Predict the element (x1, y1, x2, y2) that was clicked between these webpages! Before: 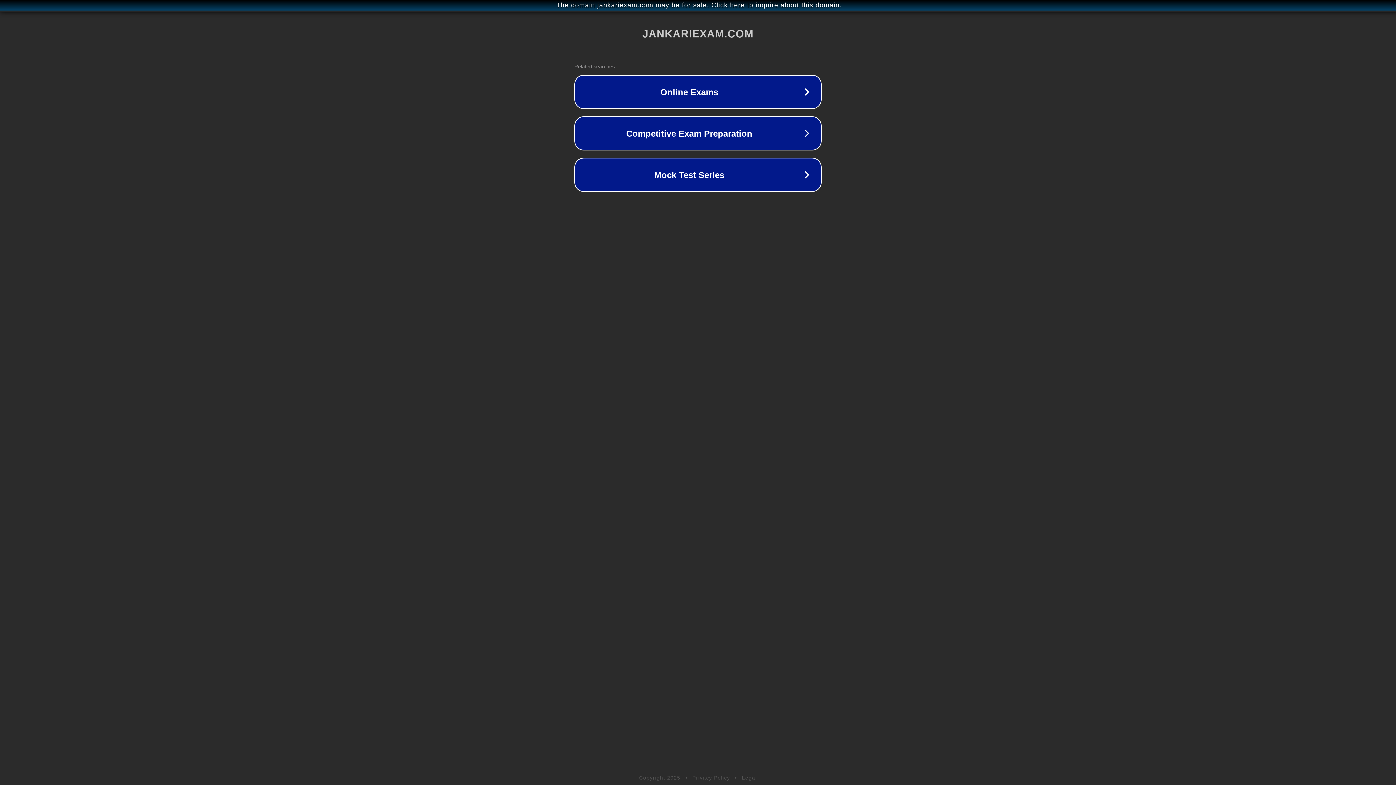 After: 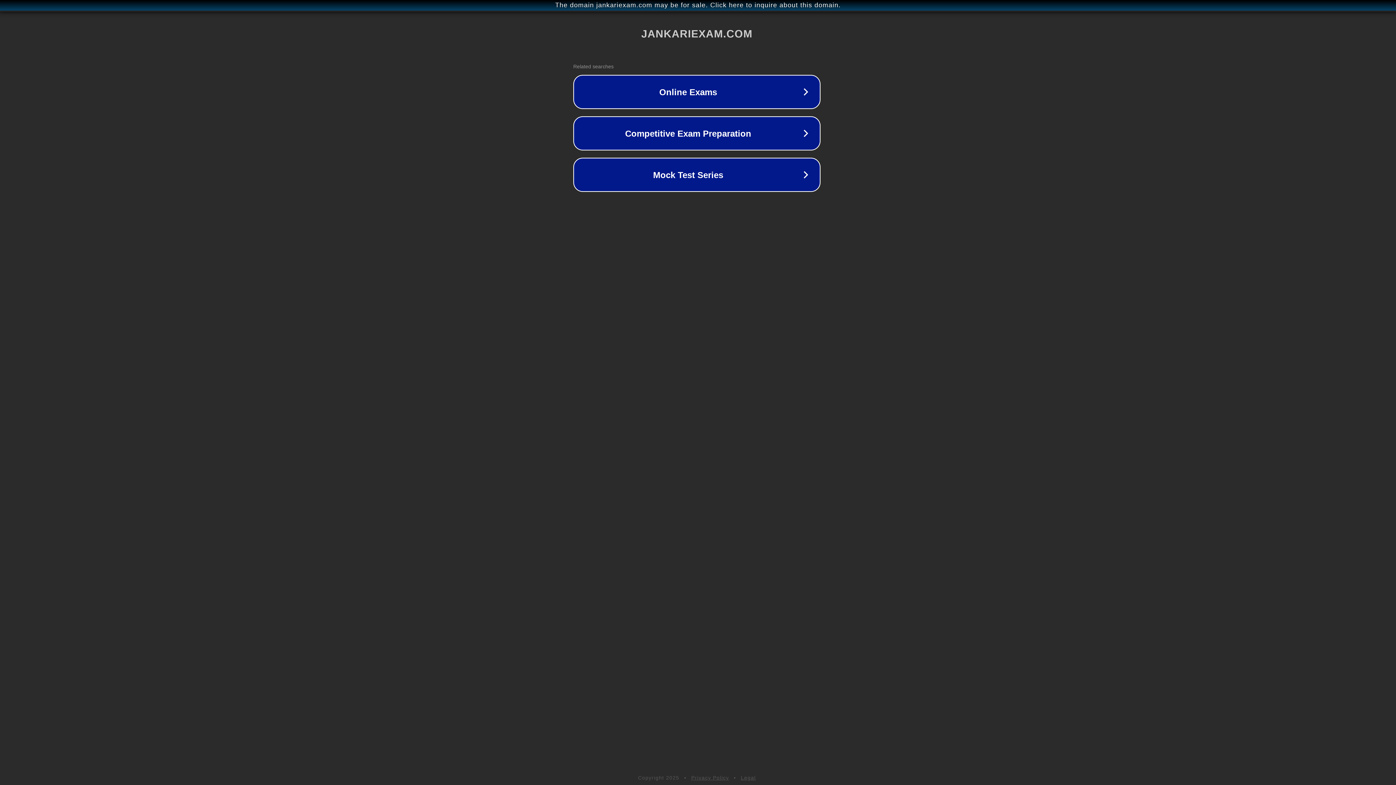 Action: bbox: (1, 1, 1397, 9) label: The domain jankariexam.com may be for sale. Click here to inquire about this domain.